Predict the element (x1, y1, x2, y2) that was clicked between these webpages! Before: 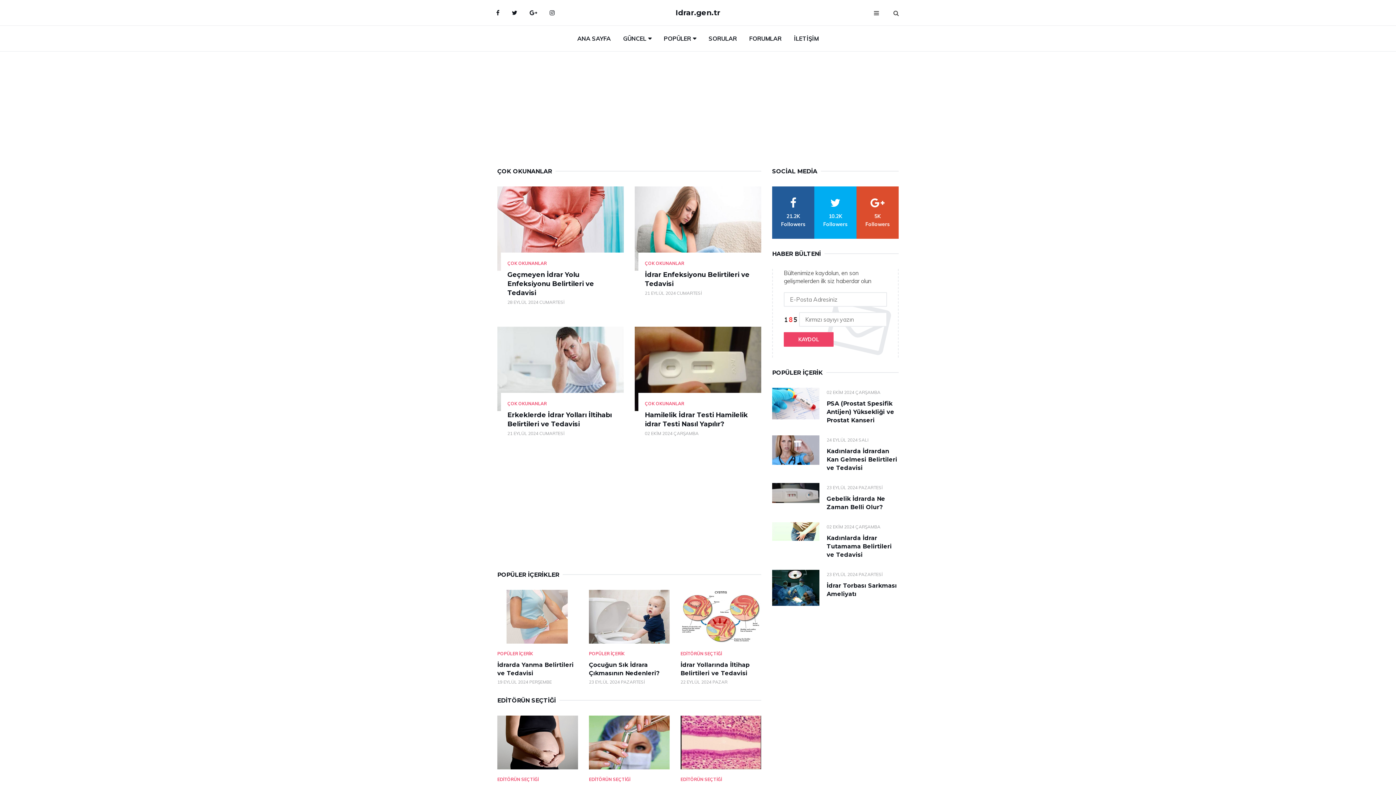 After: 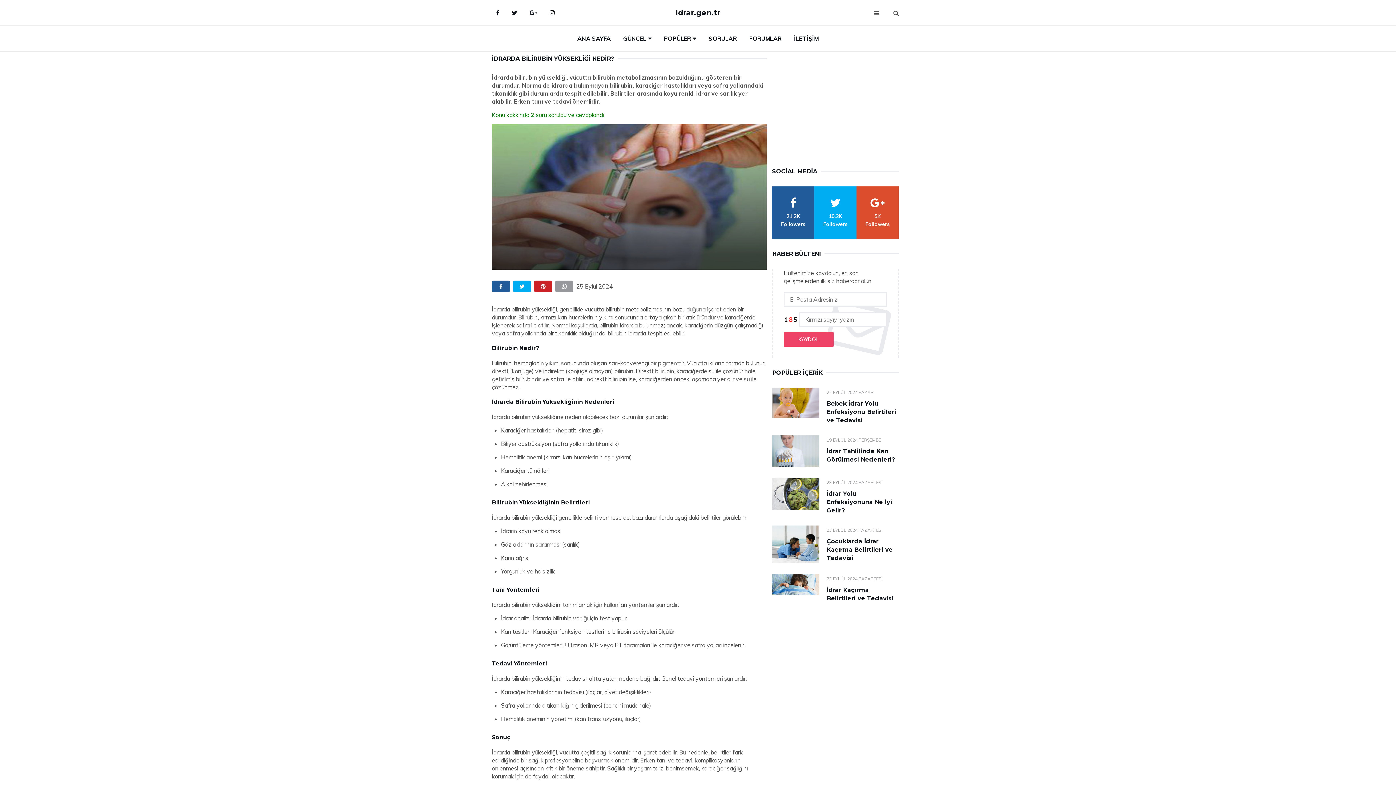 Action: bbox: (589, 715, 669, 769)